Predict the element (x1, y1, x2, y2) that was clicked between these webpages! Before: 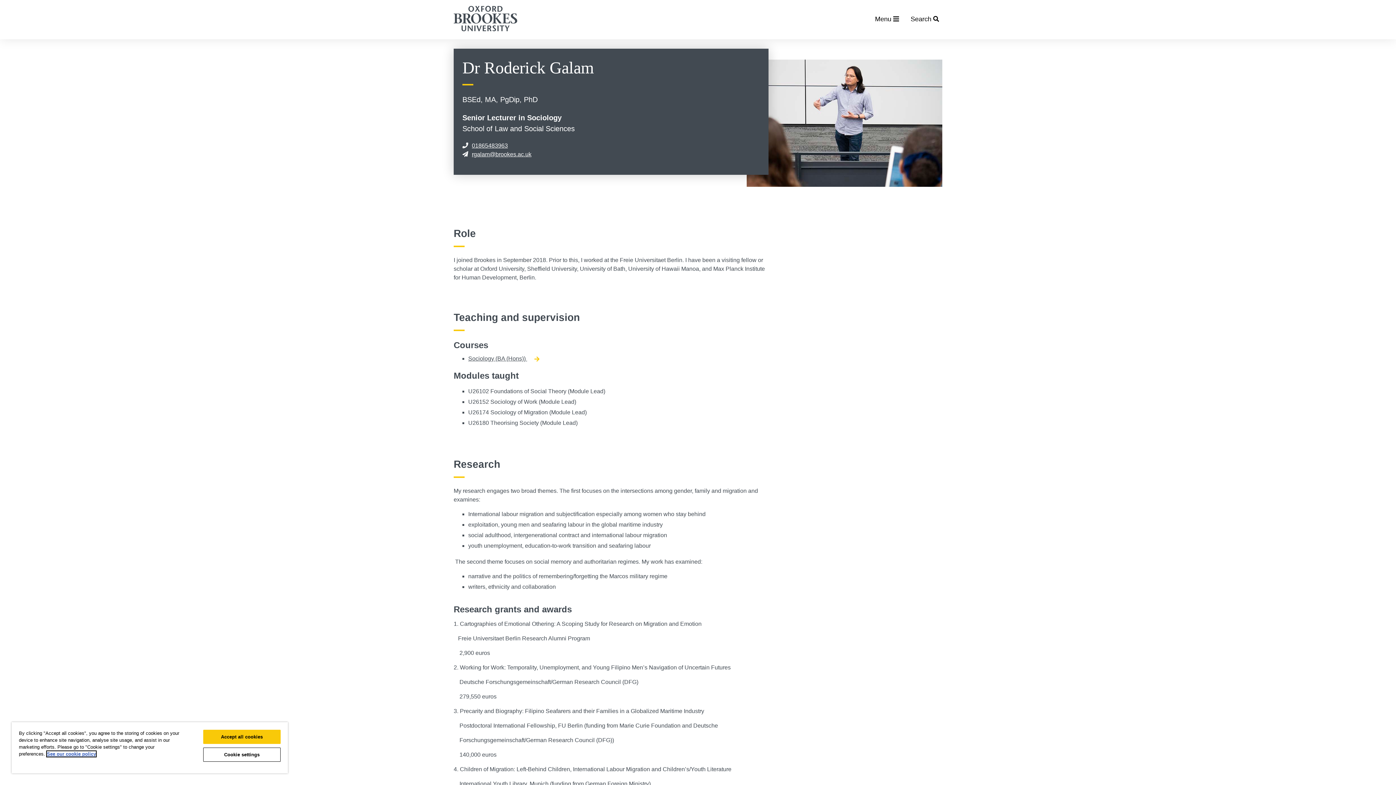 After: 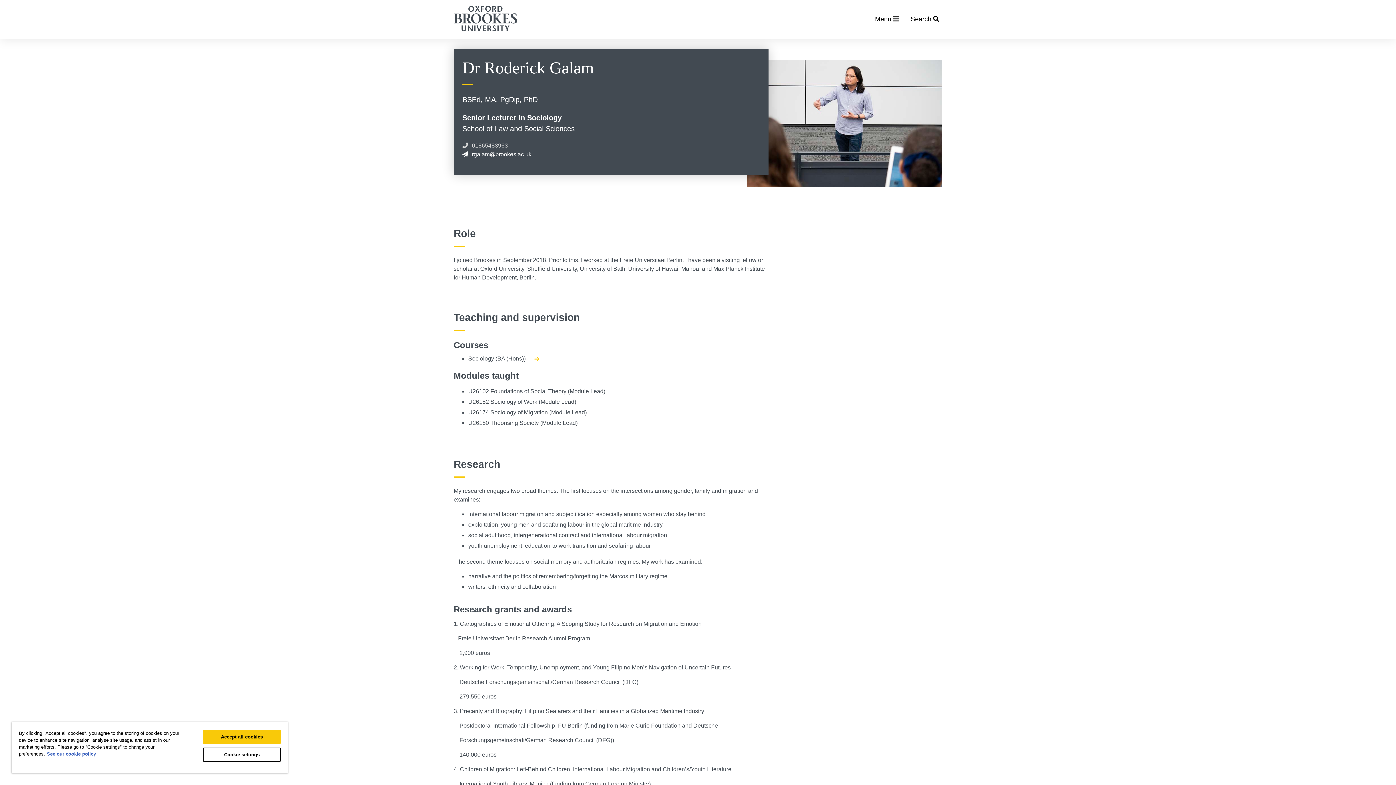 Action: label: 01865483963 bbox: (462, 142, 508, 148)